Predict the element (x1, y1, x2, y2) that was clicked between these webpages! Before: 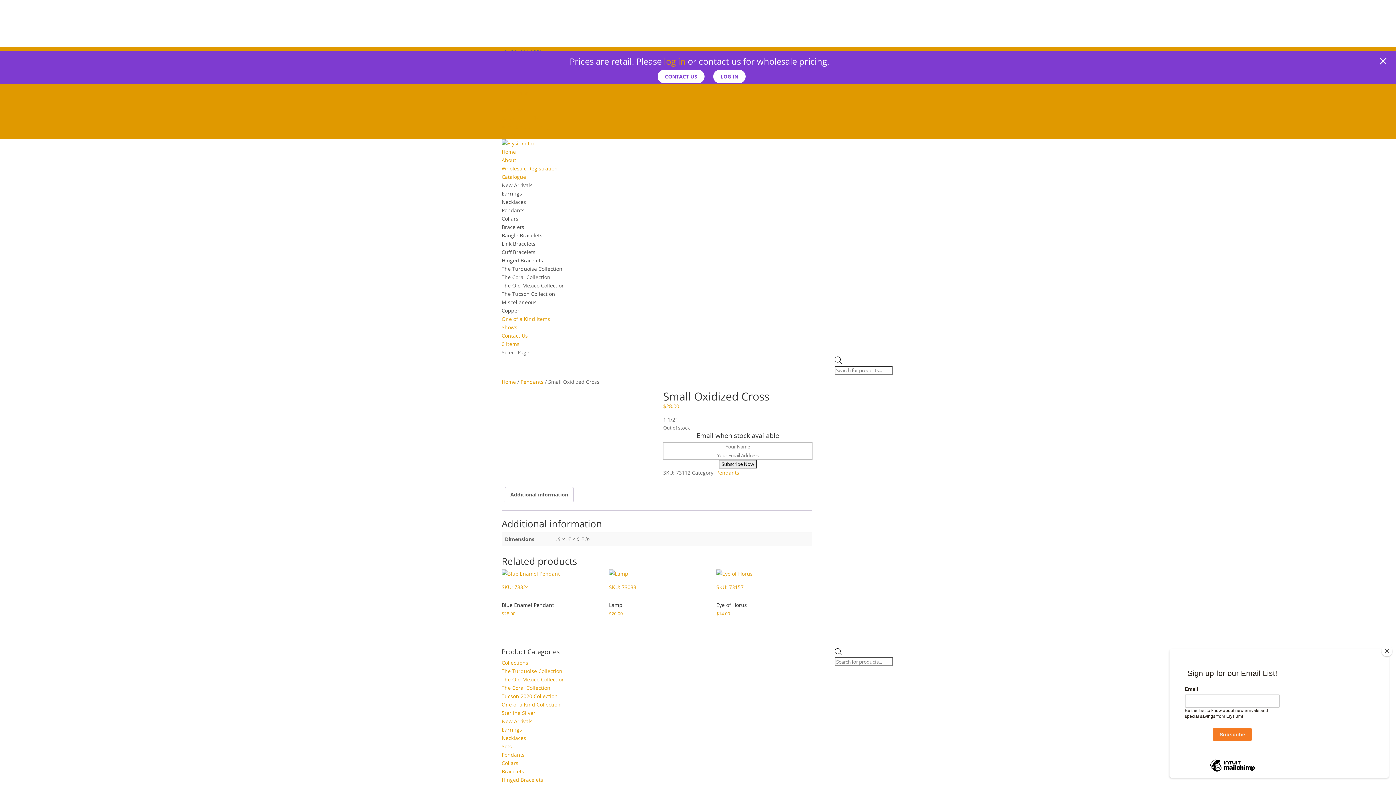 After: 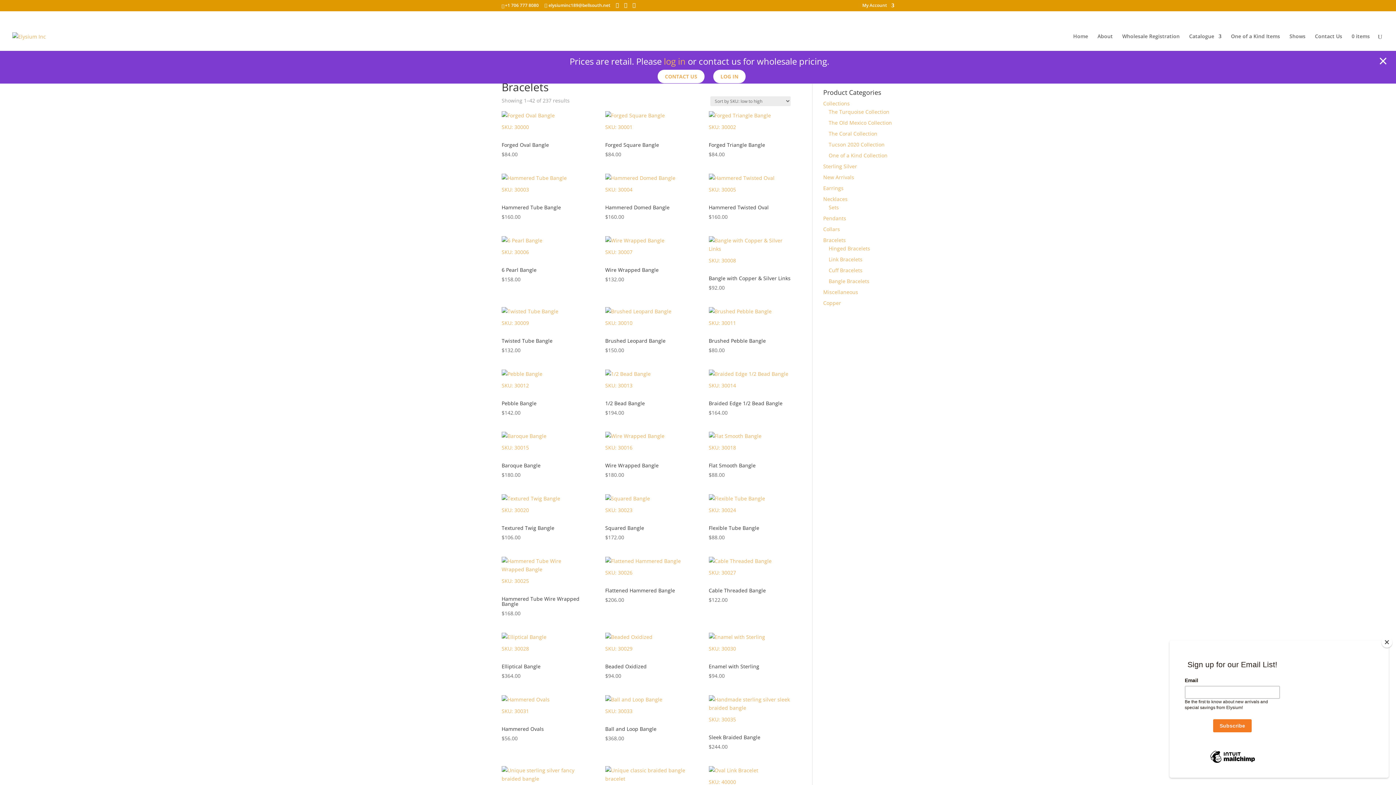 Action: label: Bracelets bbox: (501, 768, 524, 775)